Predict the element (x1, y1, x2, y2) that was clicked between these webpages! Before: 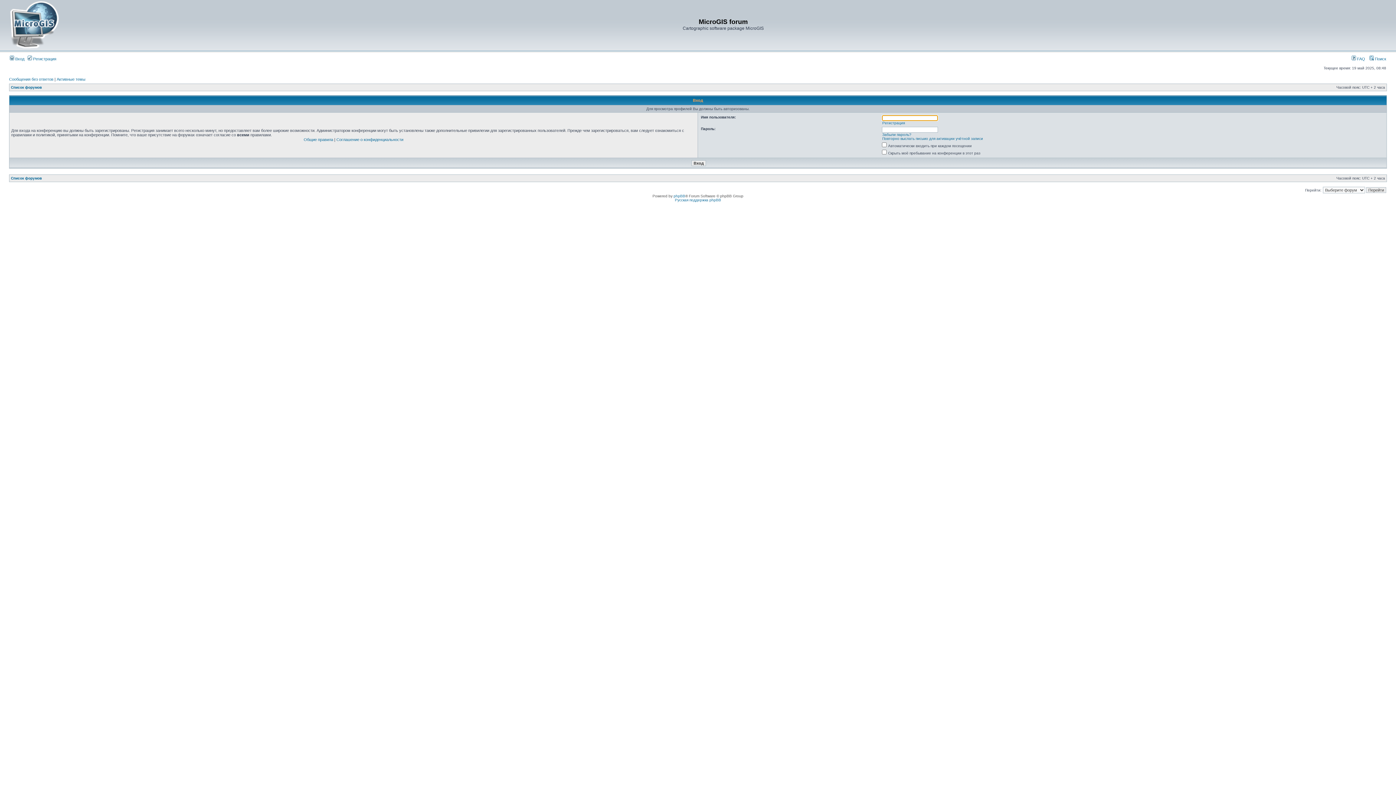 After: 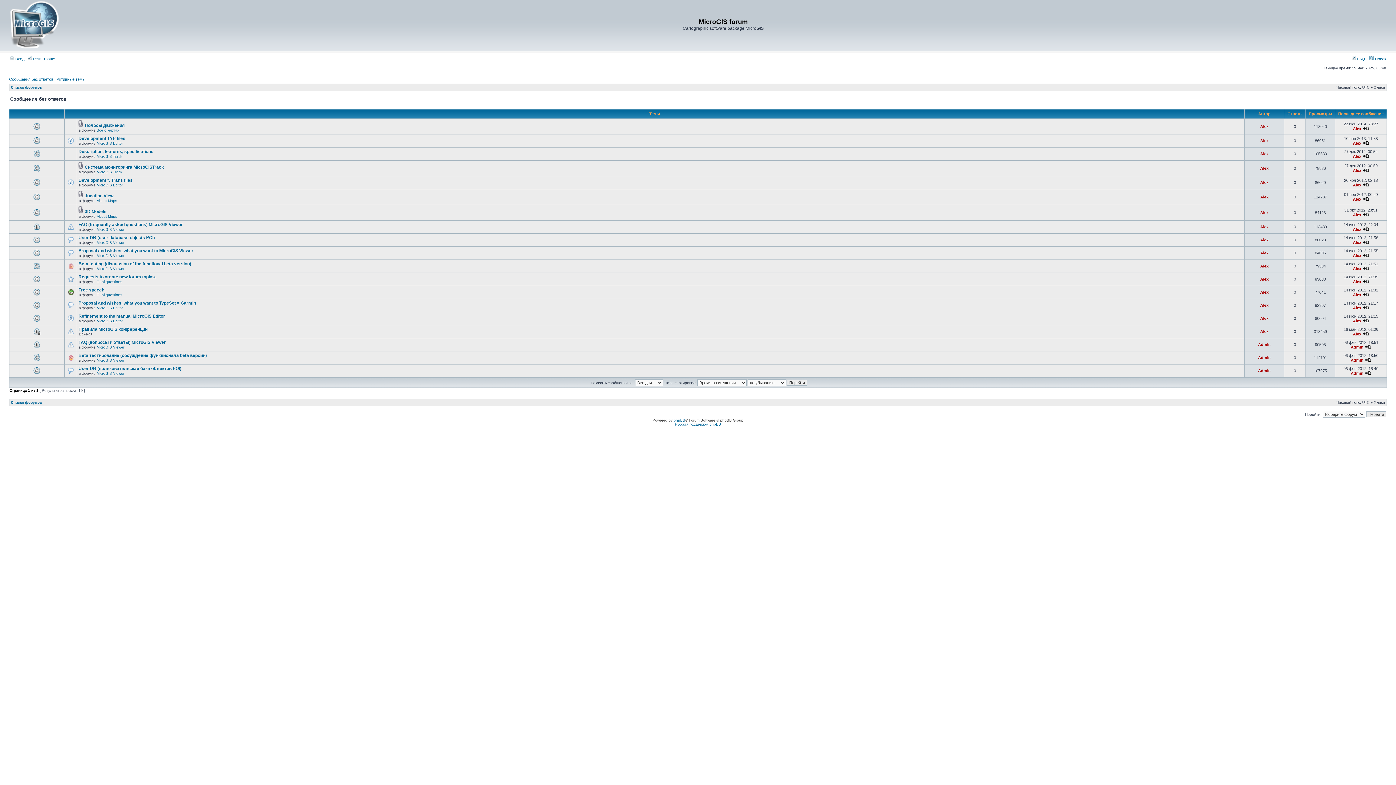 Action: bbox: (9, 77, 53, 81) label: Сообщения без ответов